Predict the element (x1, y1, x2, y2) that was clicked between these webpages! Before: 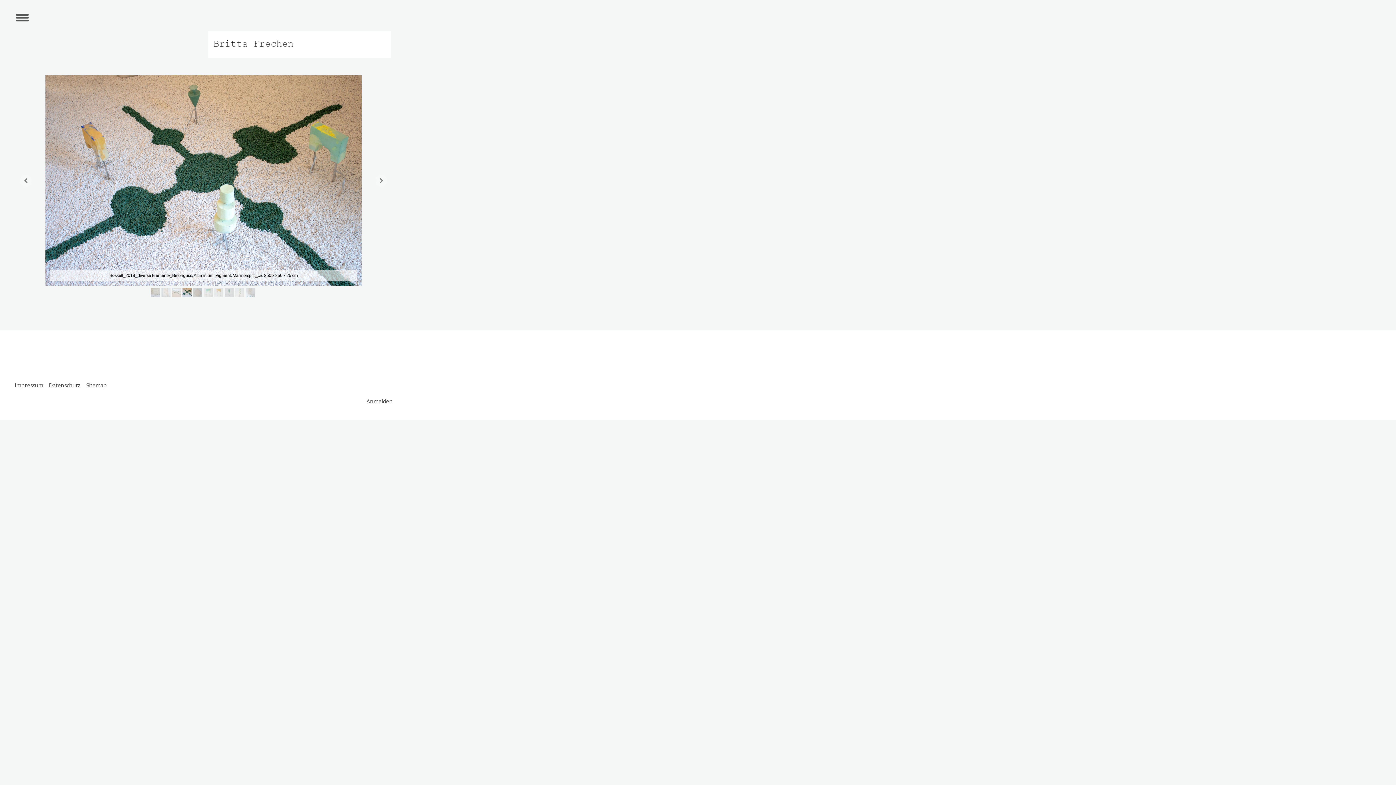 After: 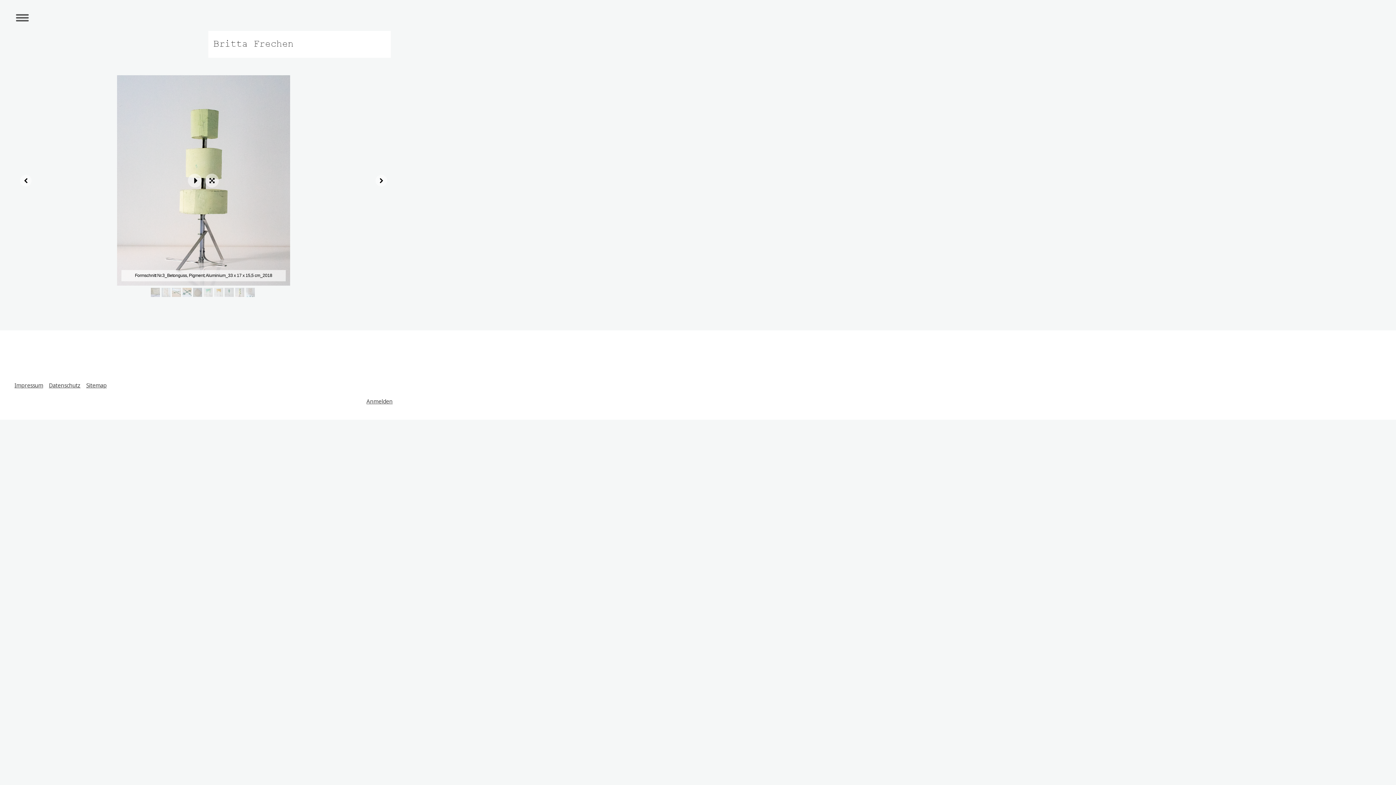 Action: bbox: (235, 288, 244, 297)